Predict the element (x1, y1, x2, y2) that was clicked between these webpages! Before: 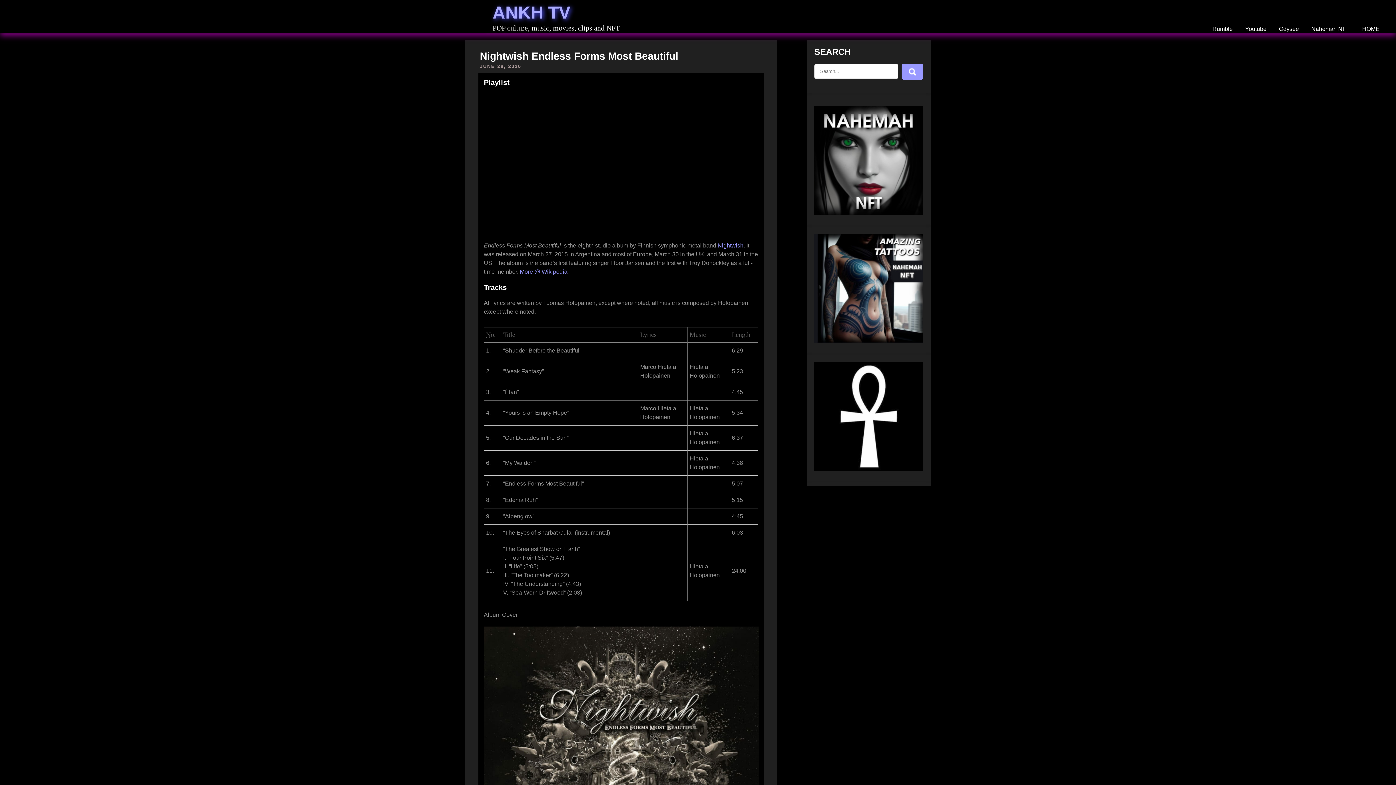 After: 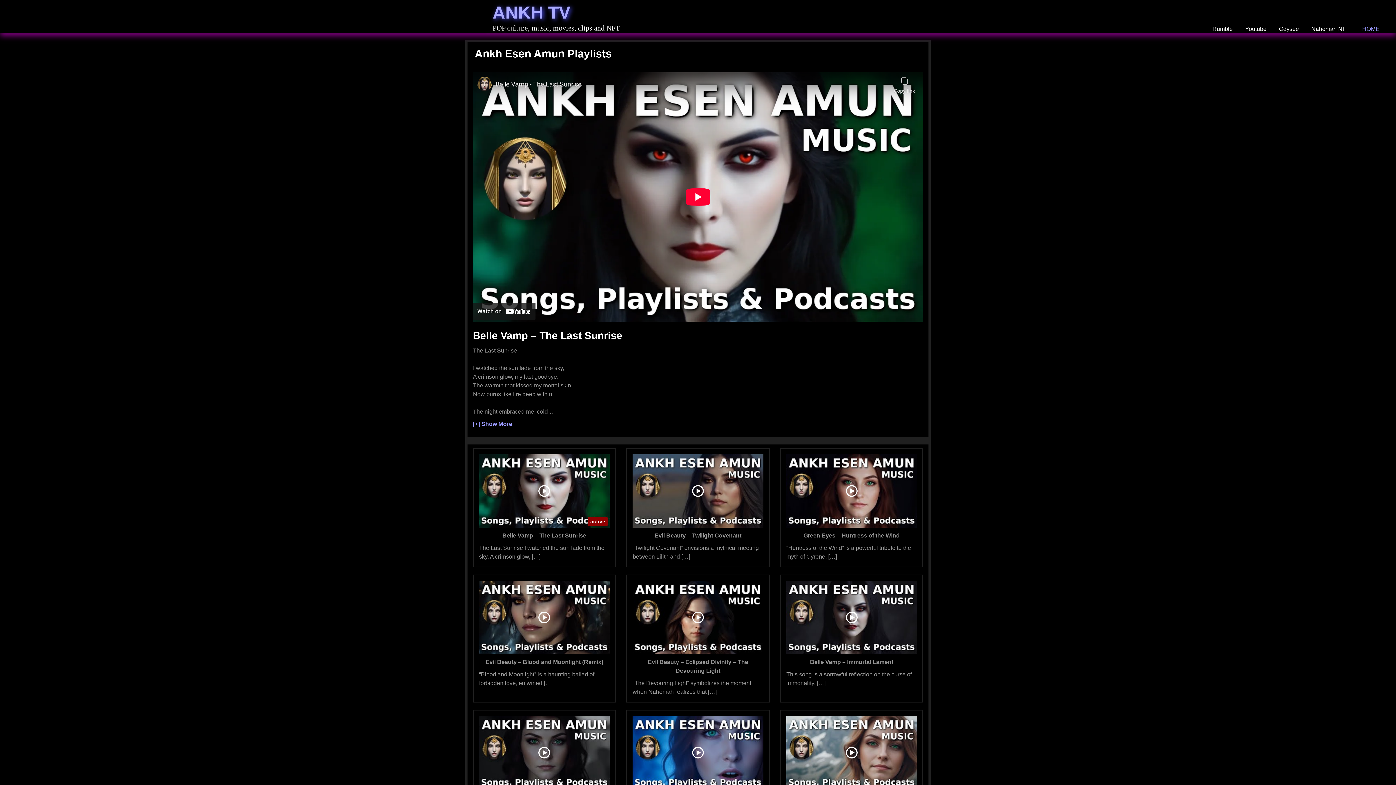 Action: label: HOME bbox: (1357, 12, 1385, 46)